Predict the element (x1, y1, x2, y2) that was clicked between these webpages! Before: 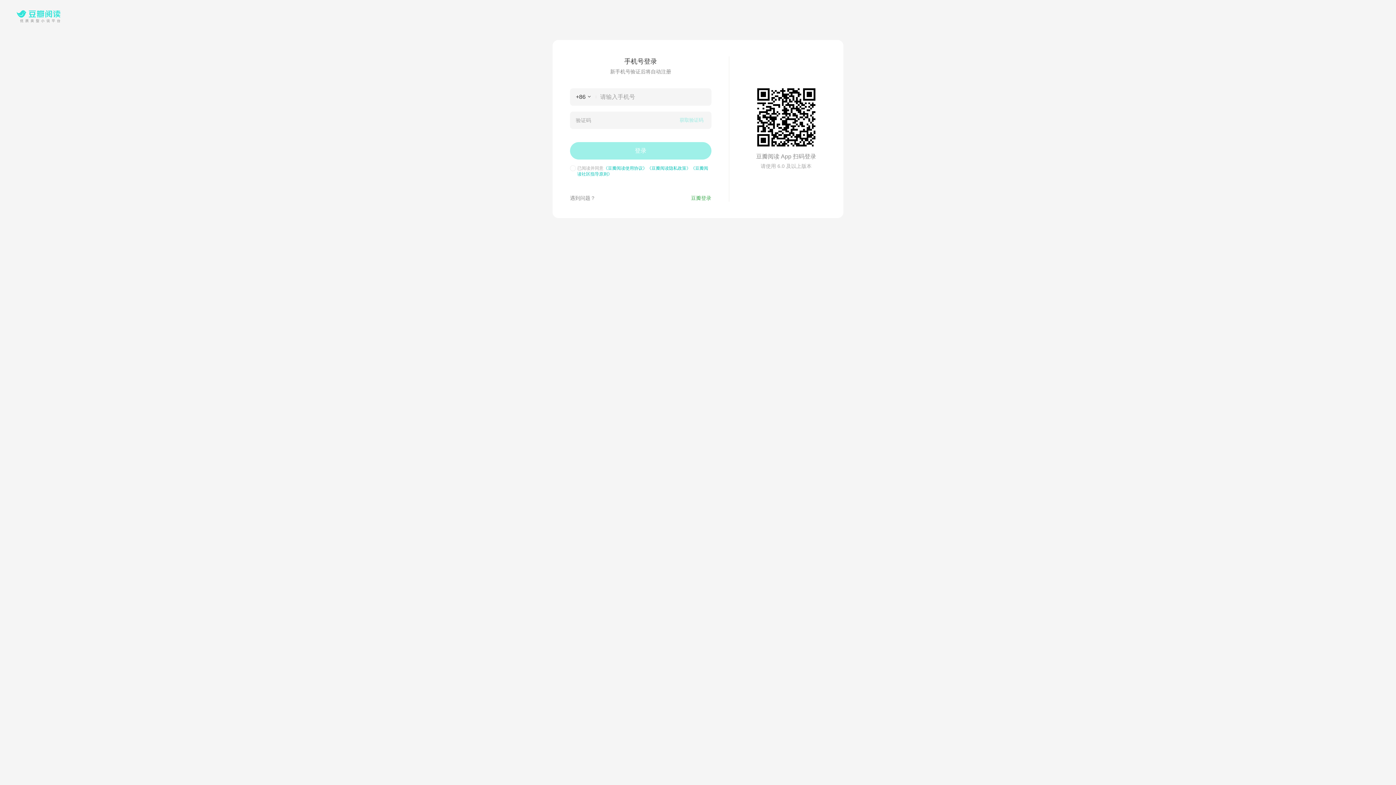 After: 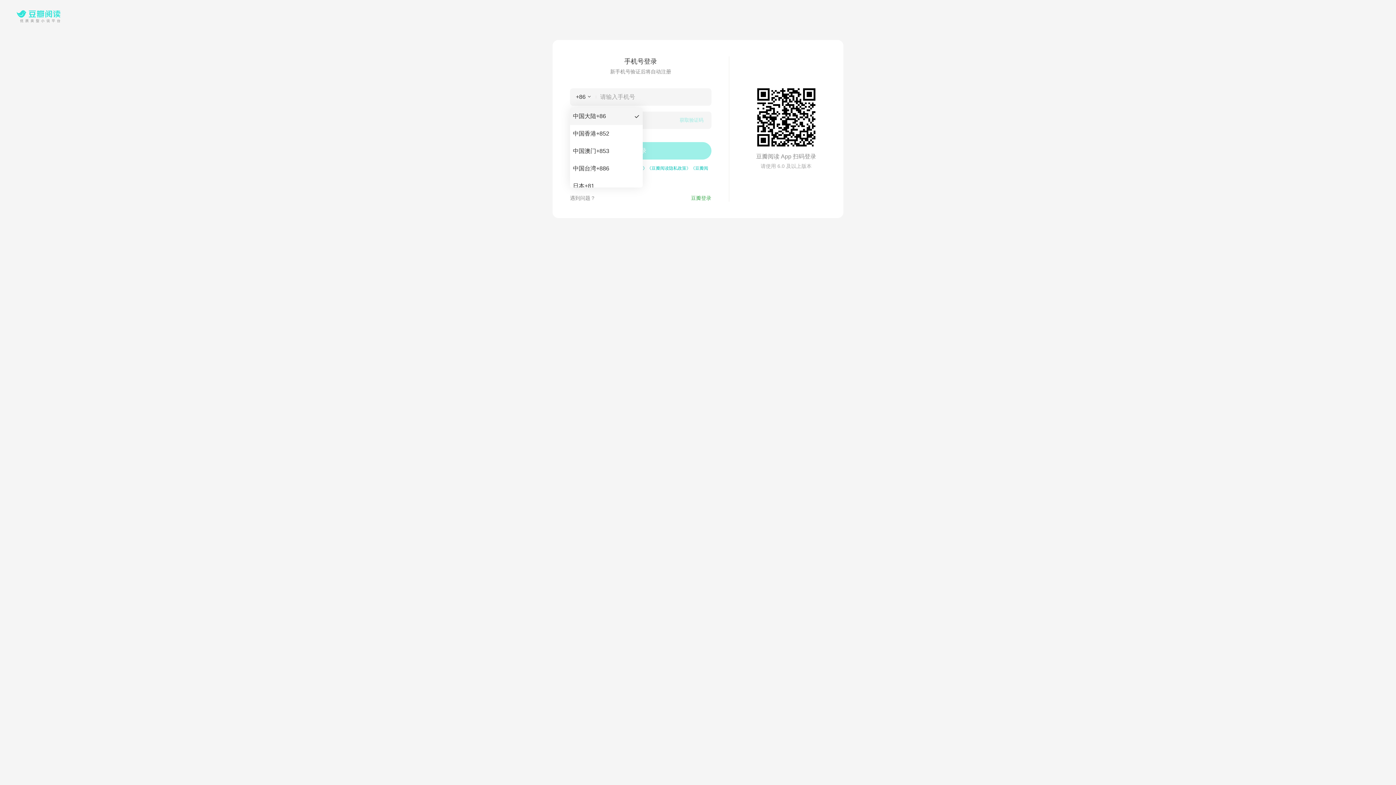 Action: label: +86 bbox: (576, 92, 591, 101)